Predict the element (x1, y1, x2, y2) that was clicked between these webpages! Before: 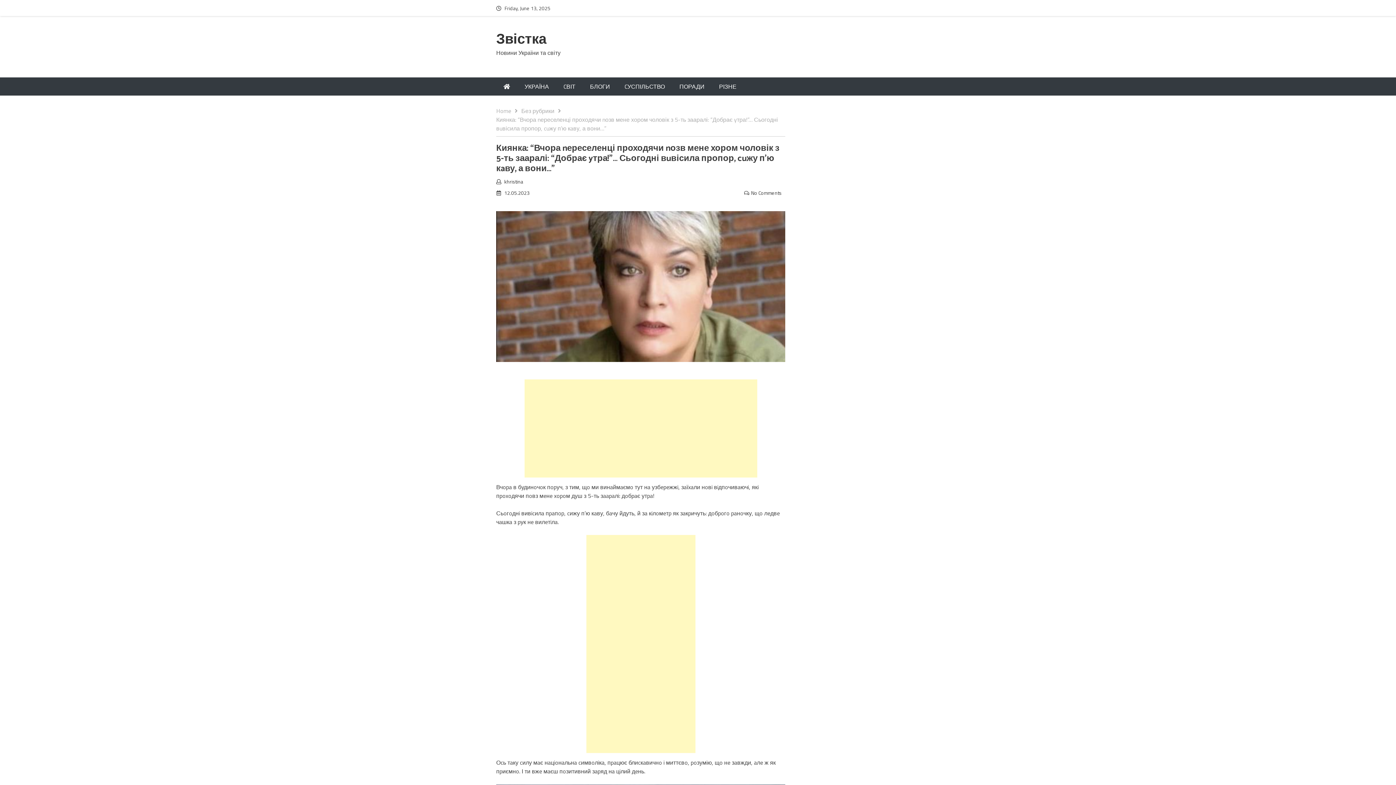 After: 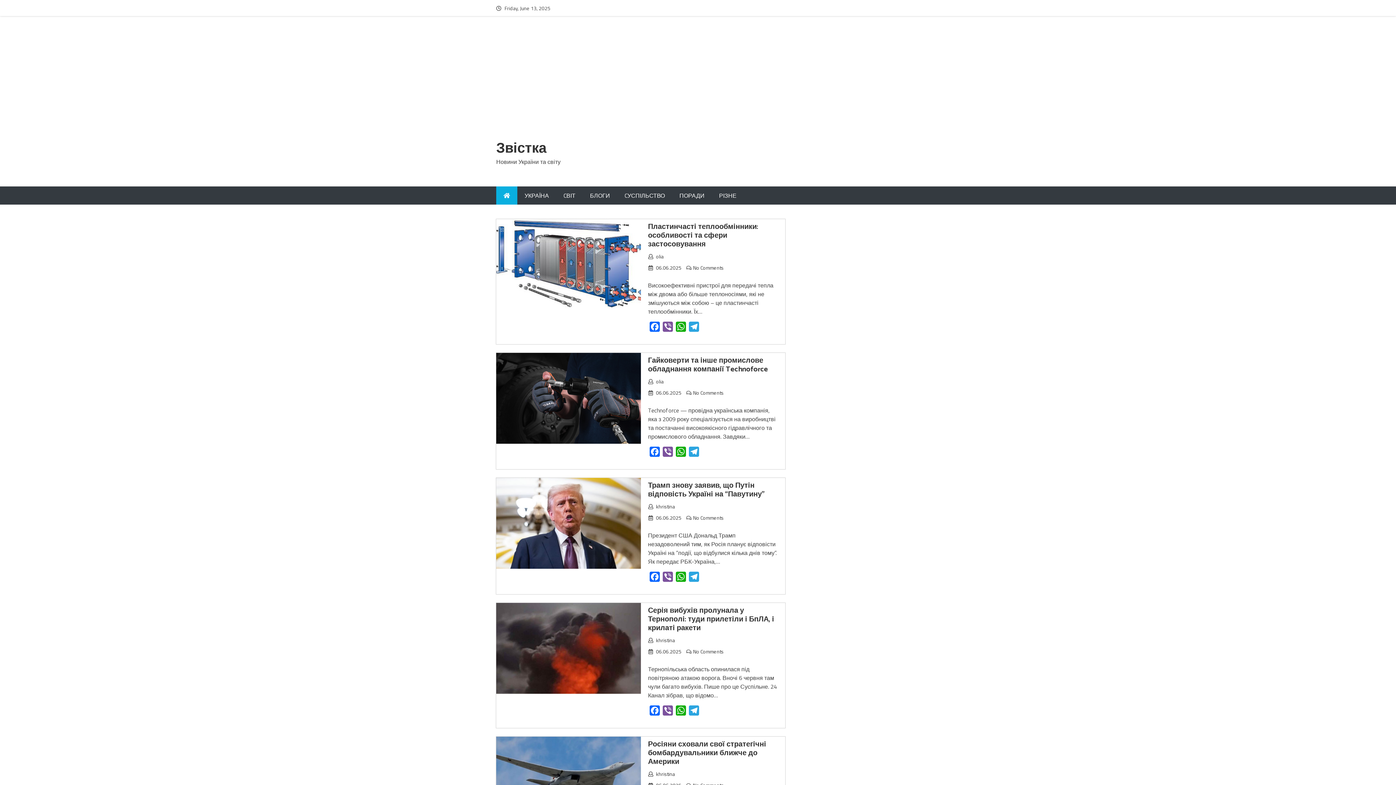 Action: bbox: (496, 77, 517, 95)